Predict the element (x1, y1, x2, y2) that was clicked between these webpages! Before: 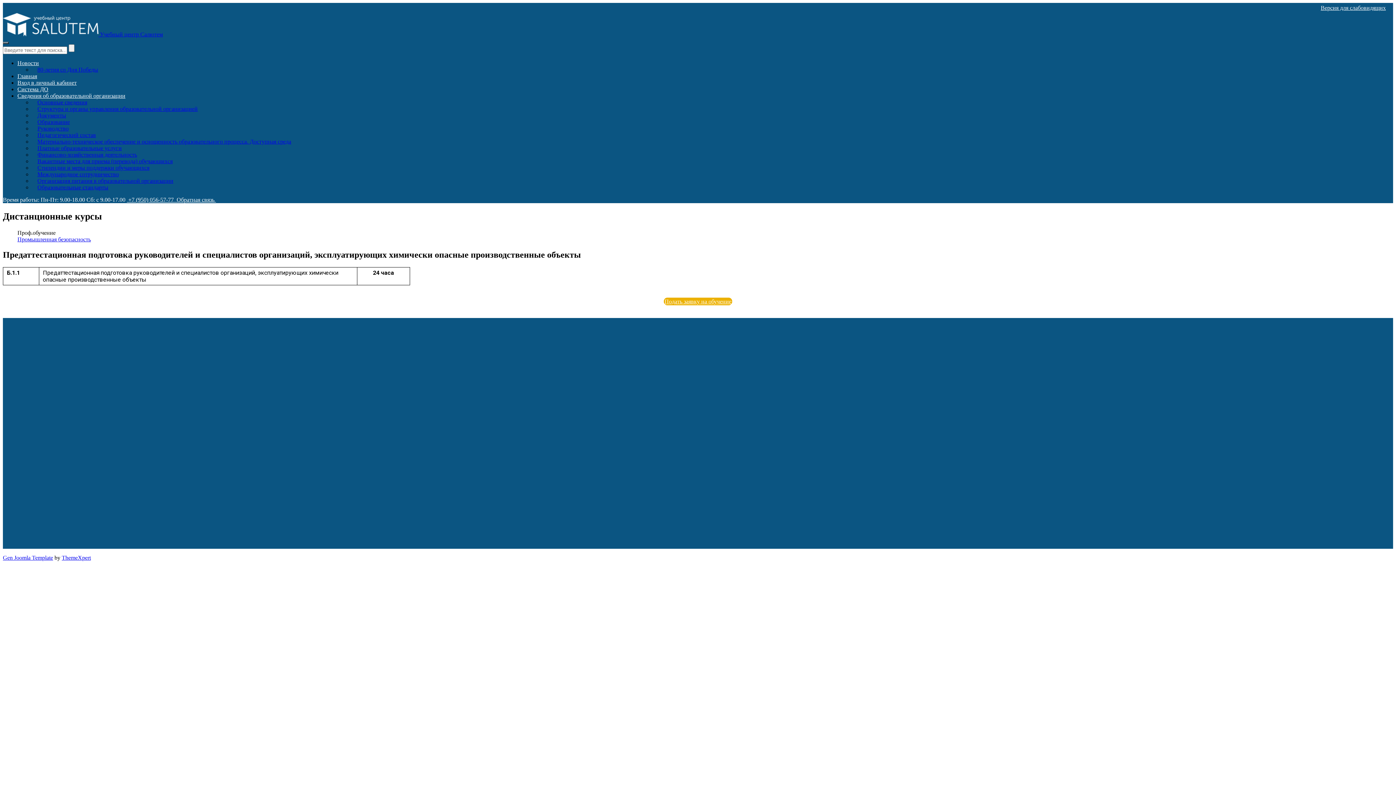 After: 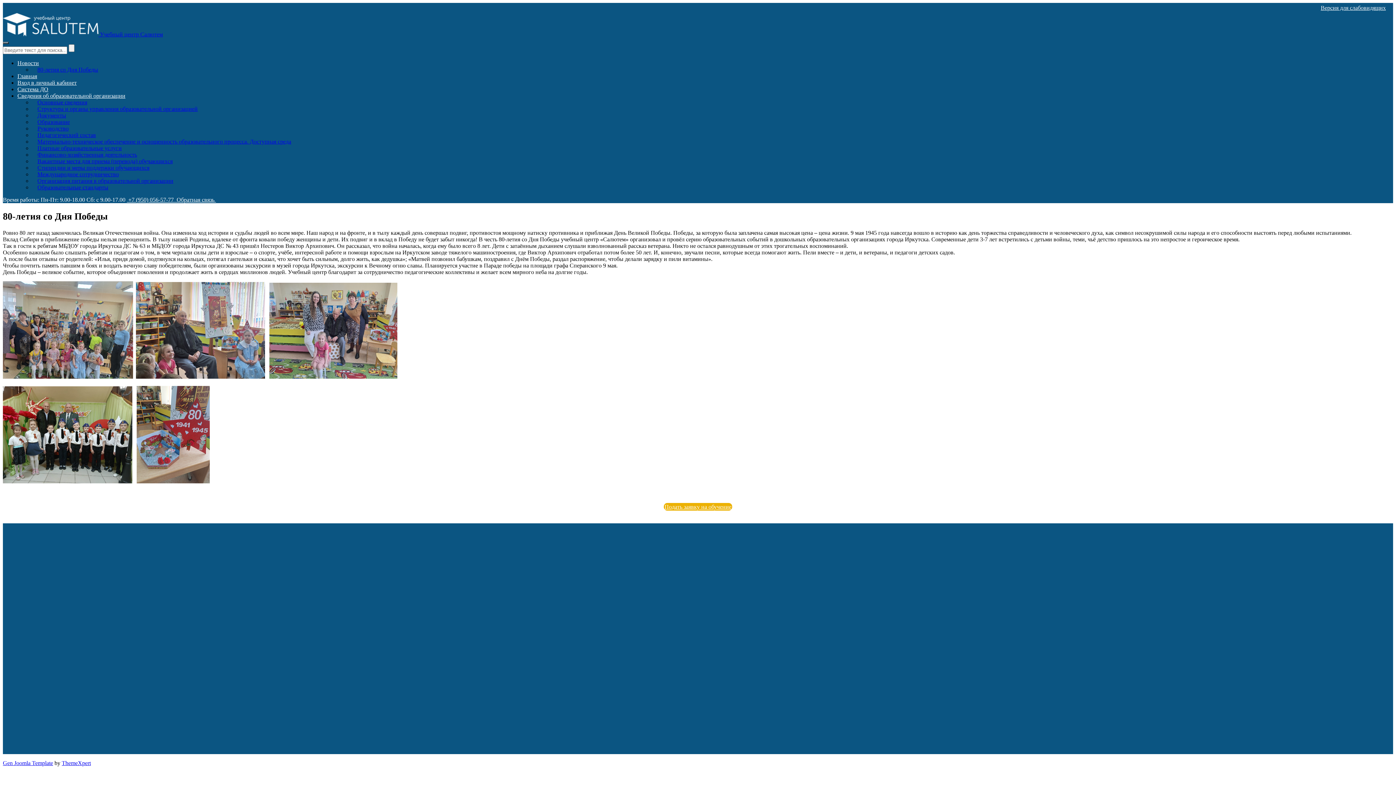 Action: label: 80-летия со Дня Победы bbox: (32, 65, 103, 74)